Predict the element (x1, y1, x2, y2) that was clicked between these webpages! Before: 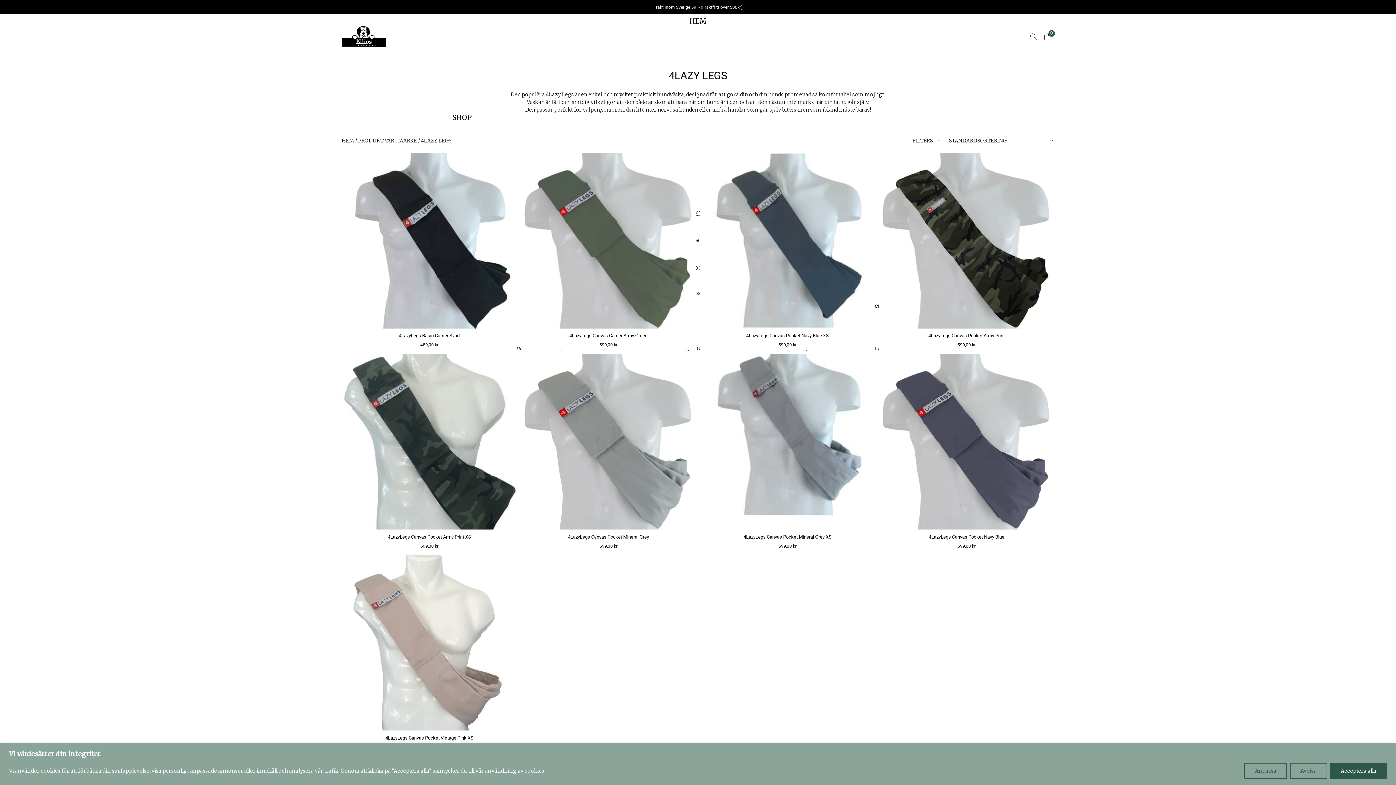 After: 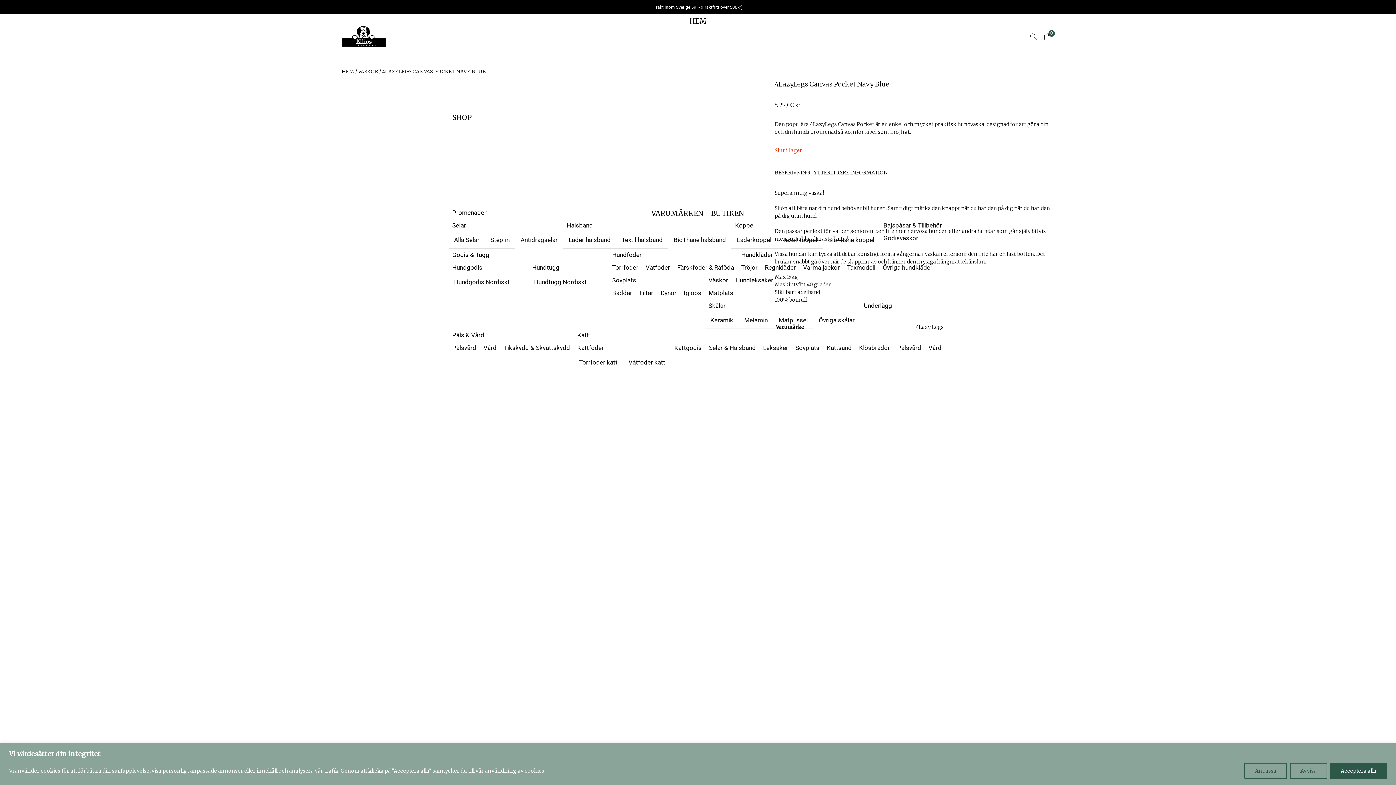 Action: bbox: (879, 354, 1054, 551) label: 4LazyLegs Canvas Pocket Navy Blue
599,00 kr